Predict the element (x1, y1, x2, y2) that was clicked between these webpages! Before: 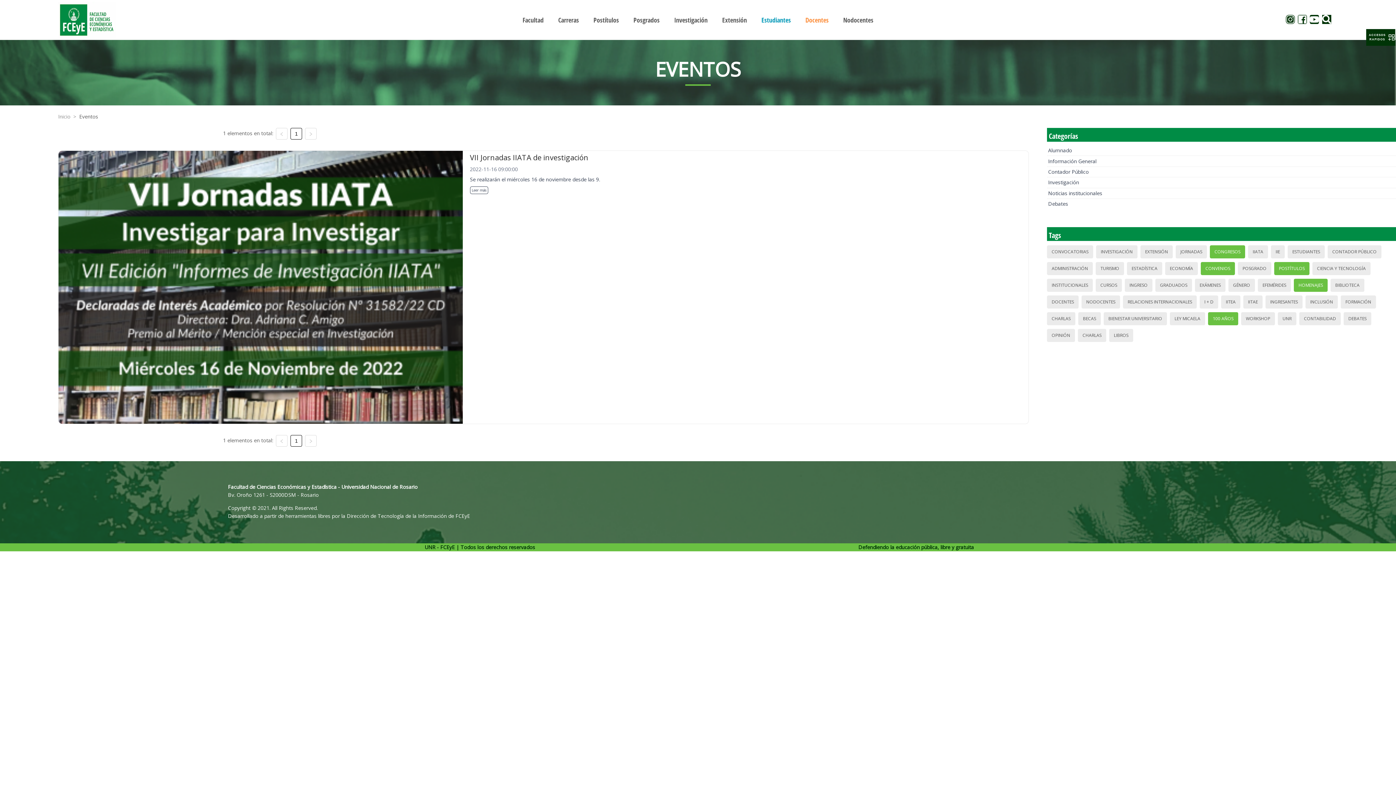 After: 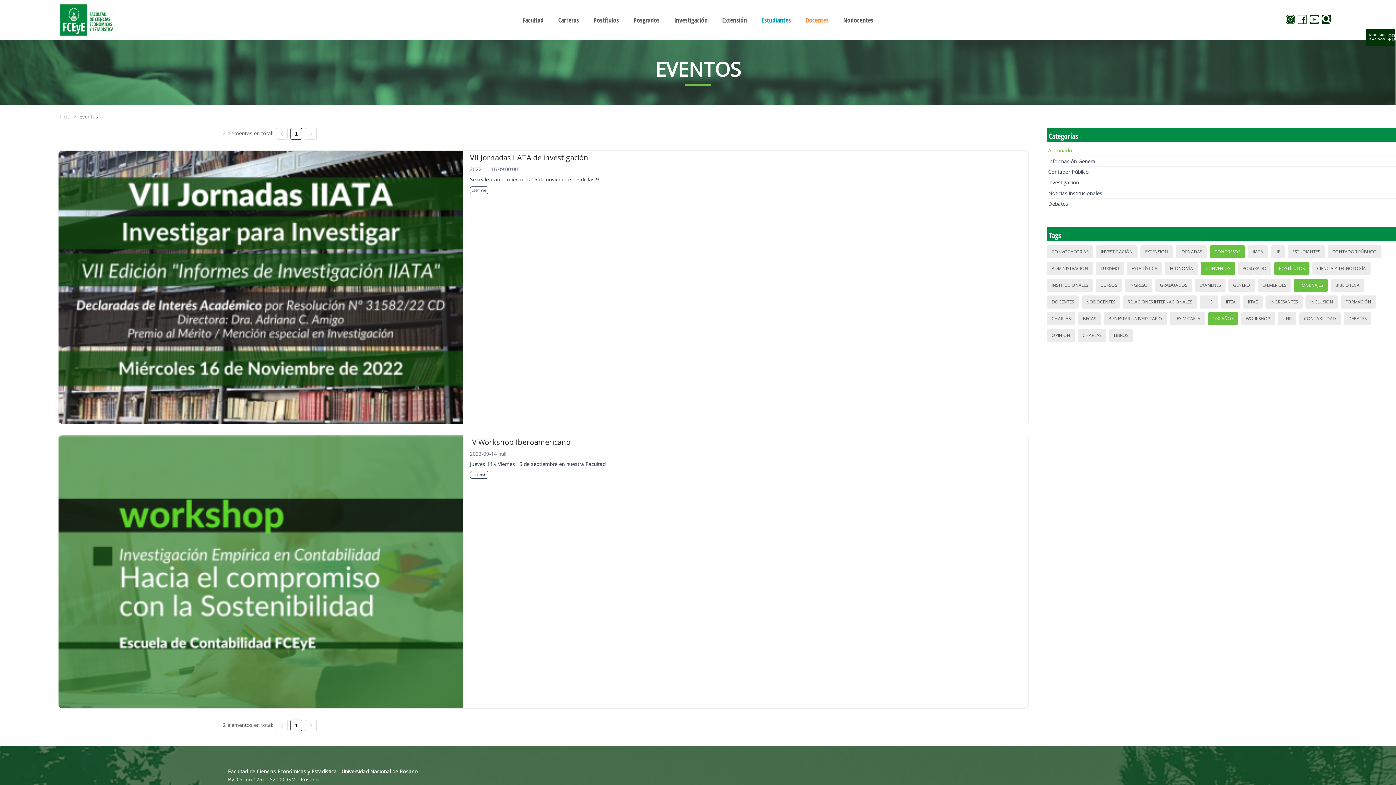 Action: bbox: (1048, 146, 1072, 154) label: Alumnado